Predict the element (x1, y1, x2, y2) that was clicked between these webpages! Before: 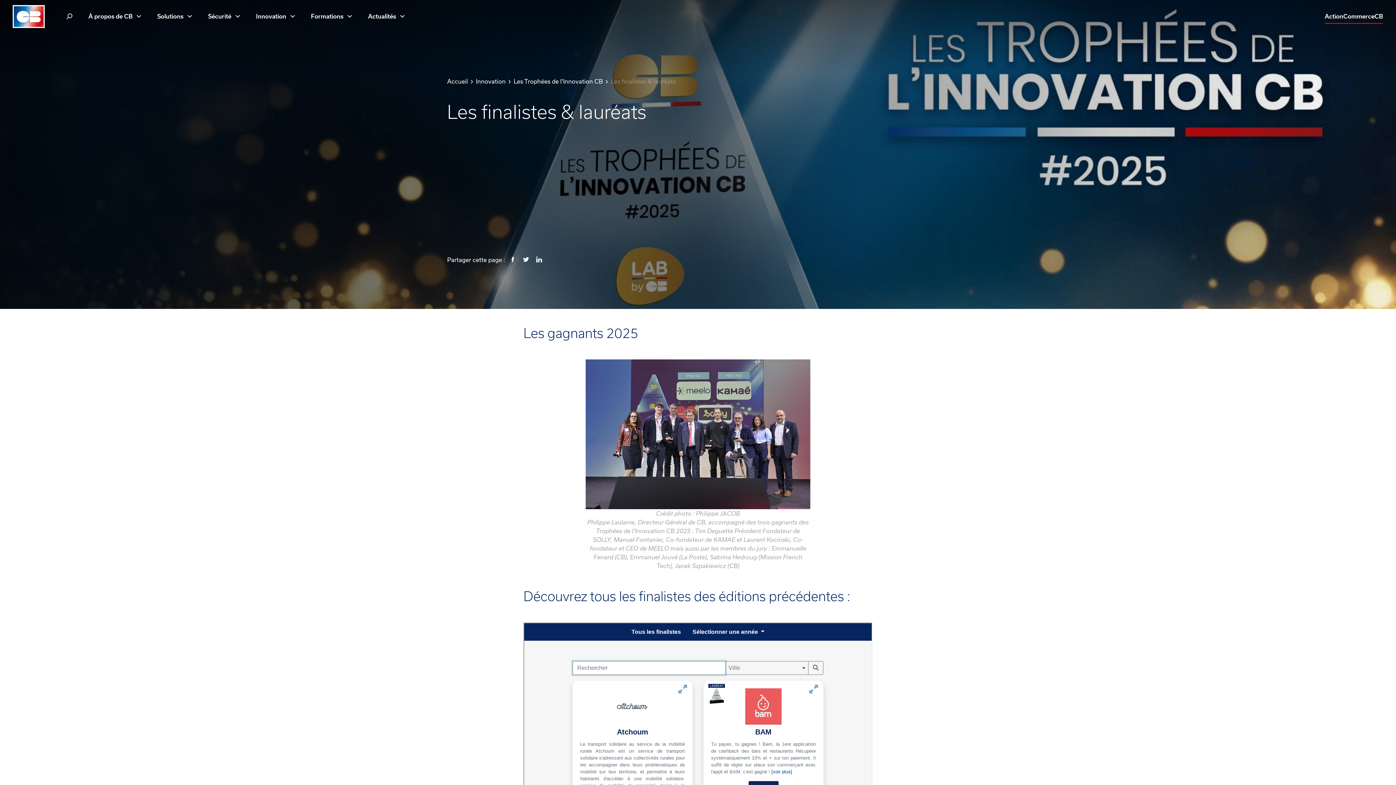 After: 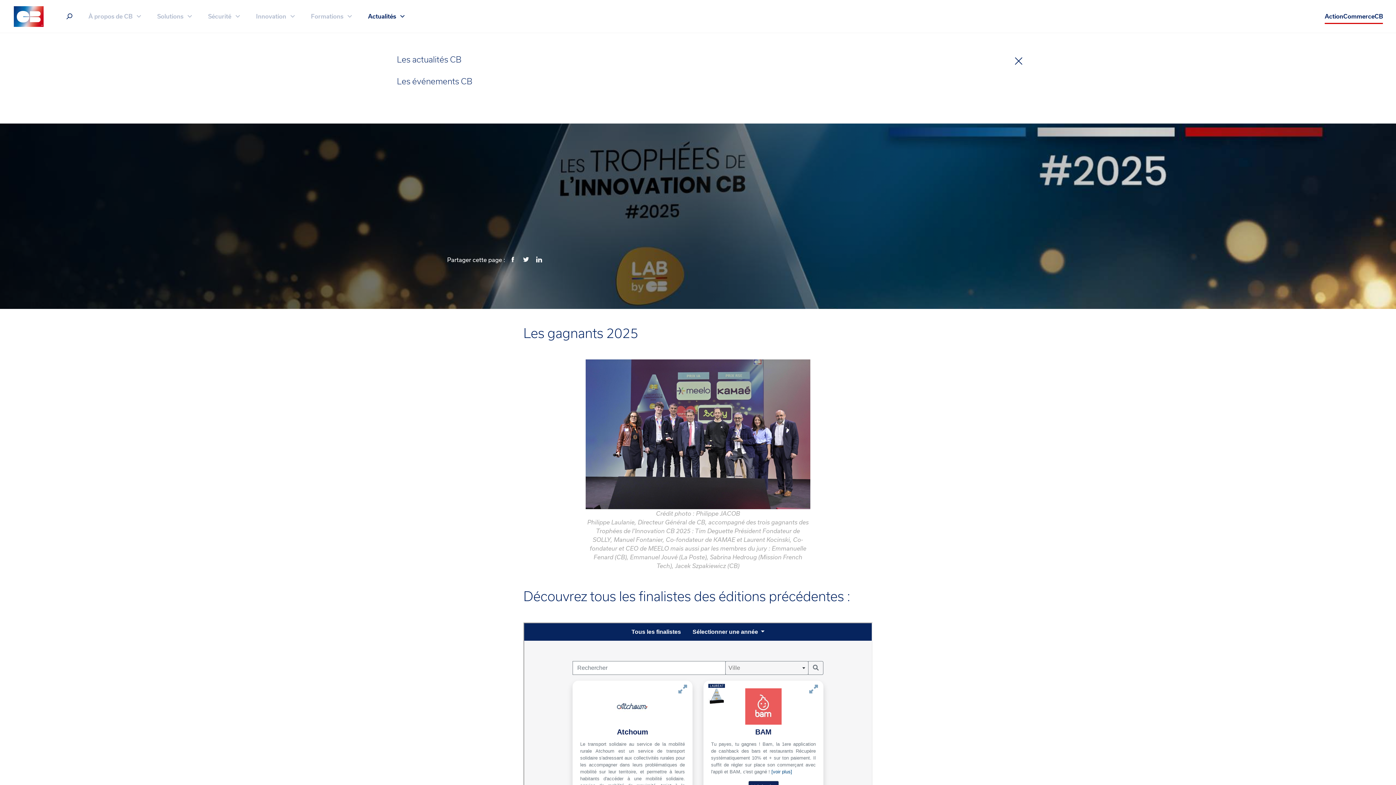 Action: label: Actualités bbox: (360, 8, 404, 24)